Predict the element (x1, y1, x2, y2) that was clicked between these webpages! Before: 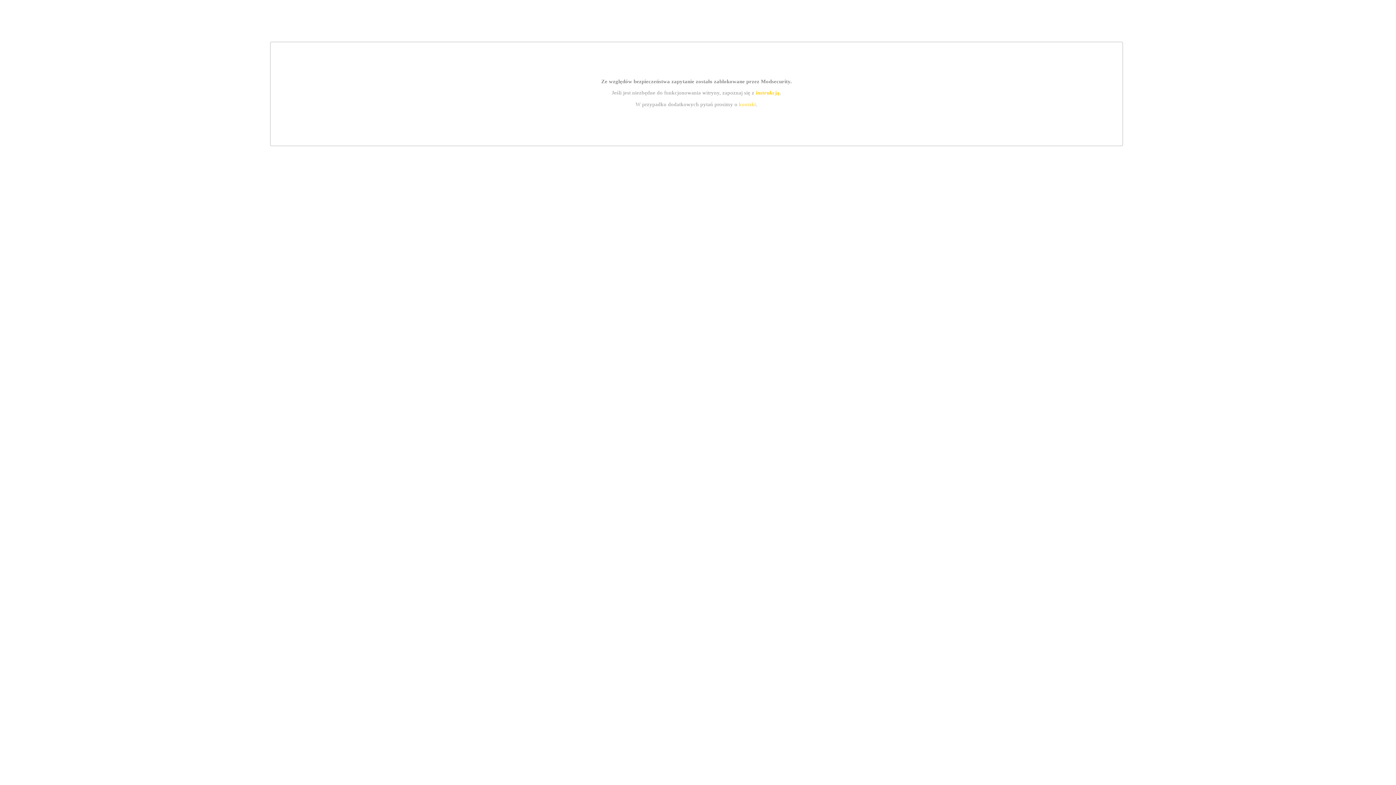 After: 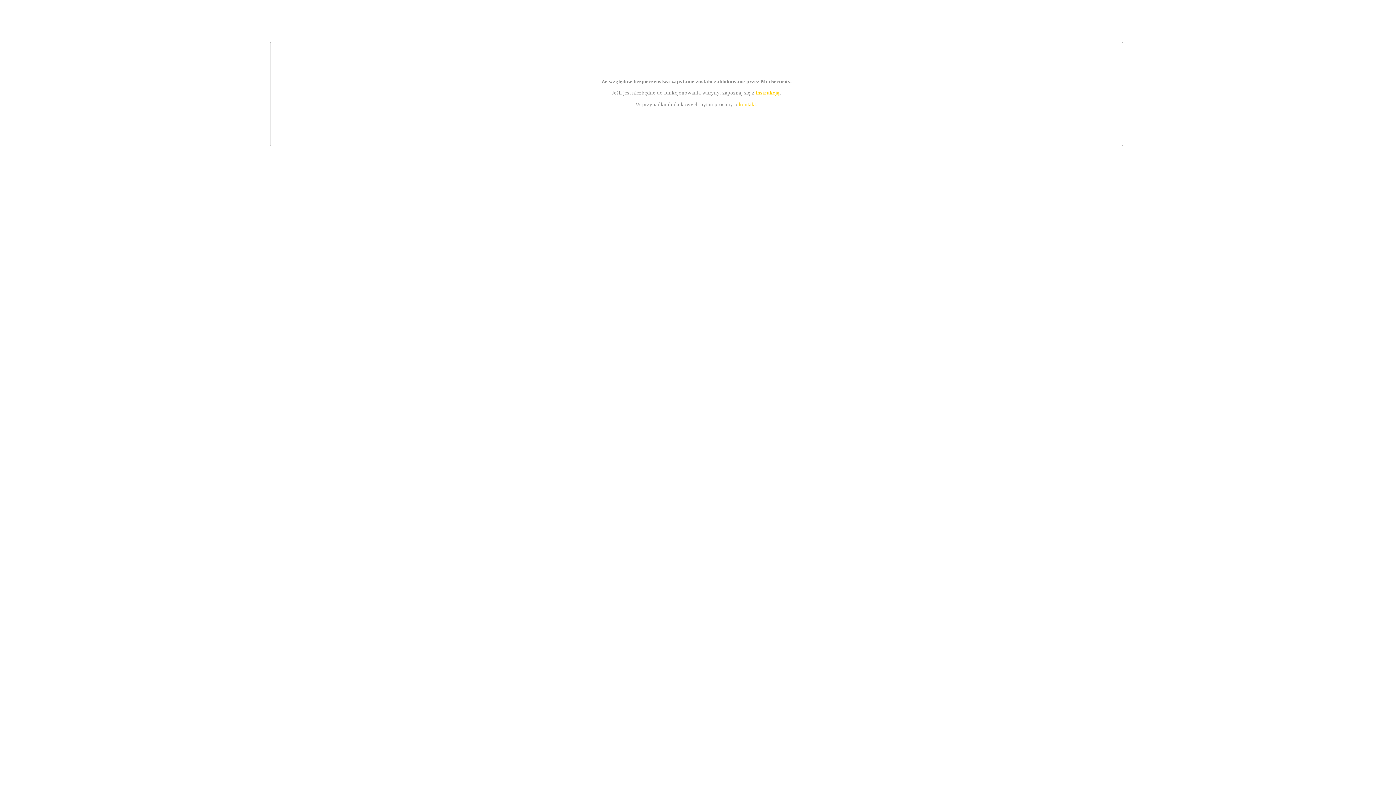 Action: label: instrukcją bbox: (755, 89, 779, 95)